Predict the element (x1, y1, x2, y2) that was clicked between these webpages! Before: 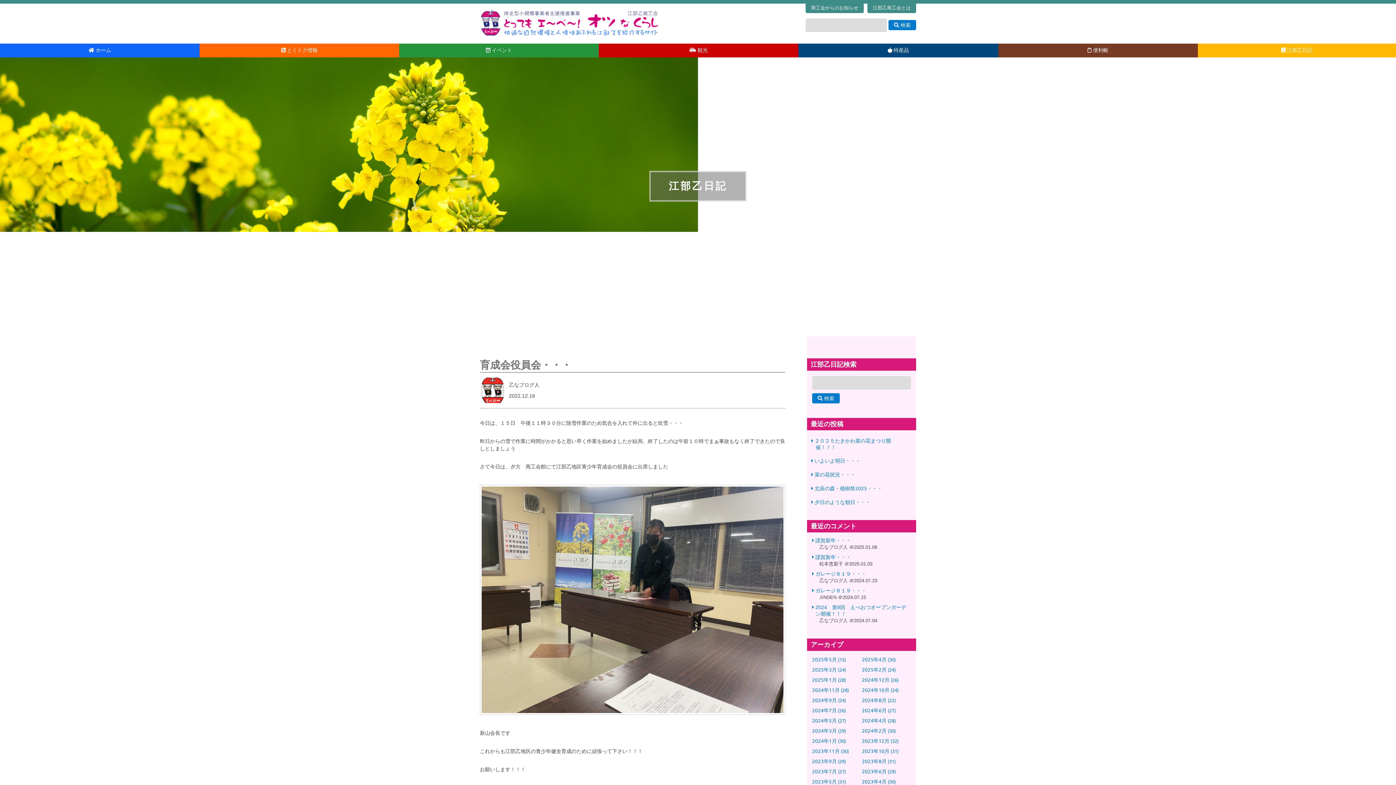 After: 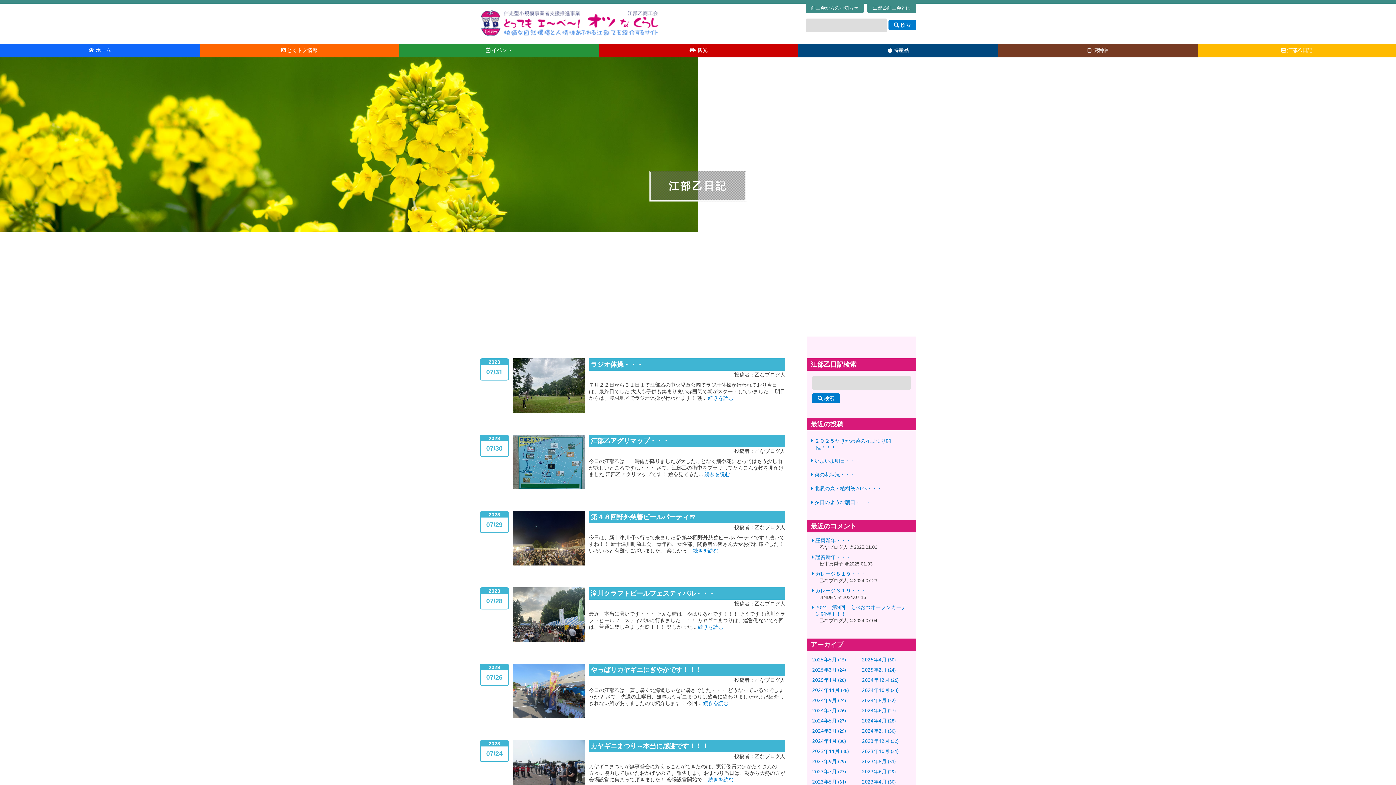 Action: bbox: (812, 768, 846, 774) label: 2023年7月 (27)